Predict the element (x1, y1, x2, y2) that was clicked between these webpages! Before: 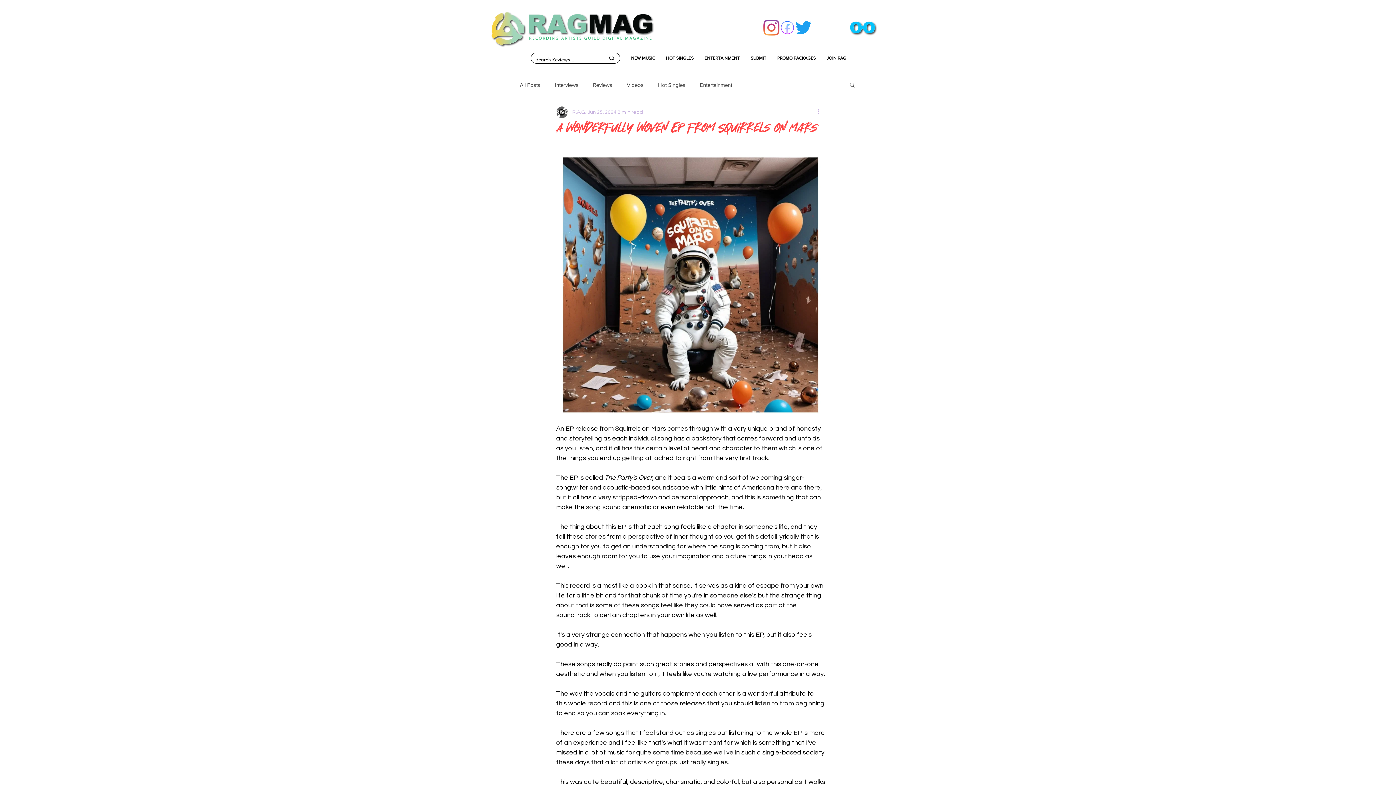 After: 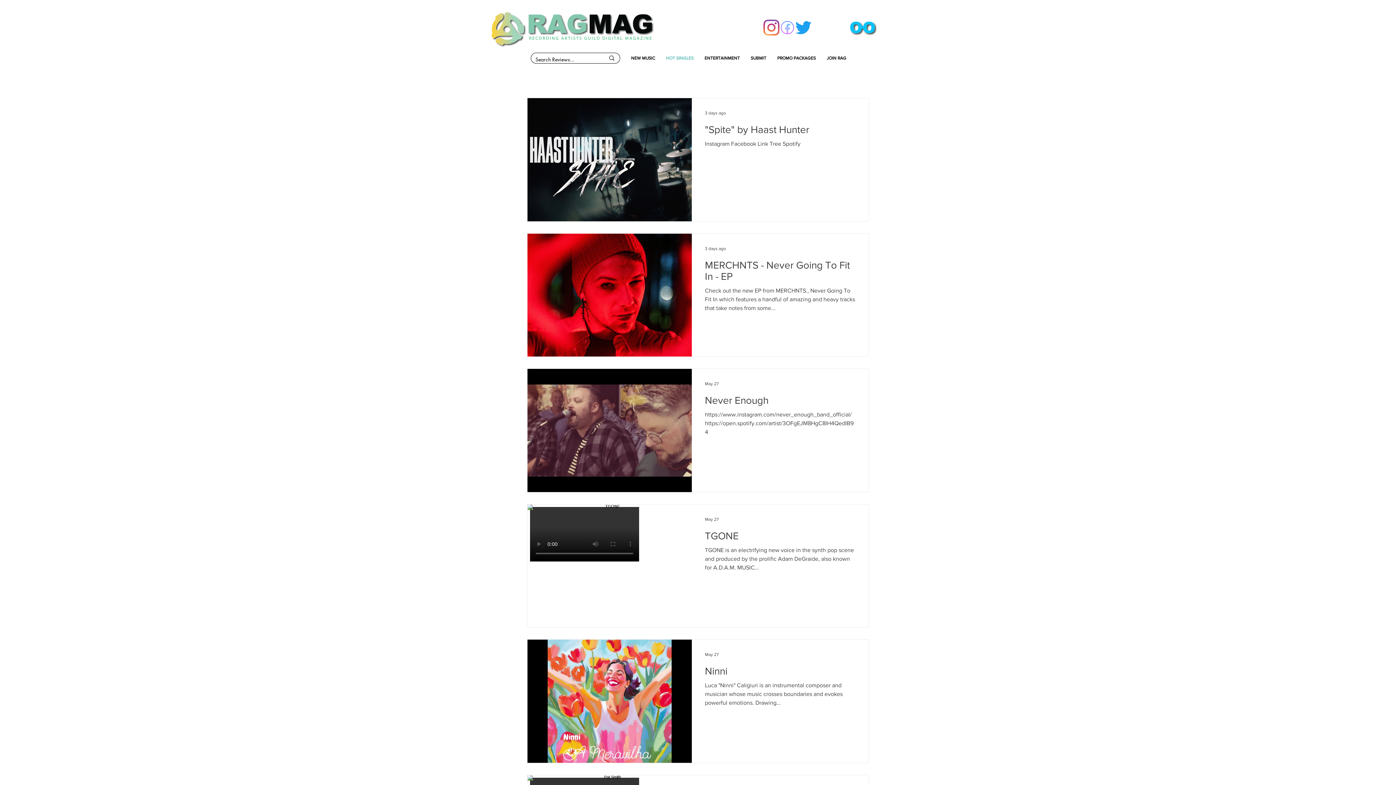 Action: label: HOT SINGLES bbox: (660, 50, 699, 66)